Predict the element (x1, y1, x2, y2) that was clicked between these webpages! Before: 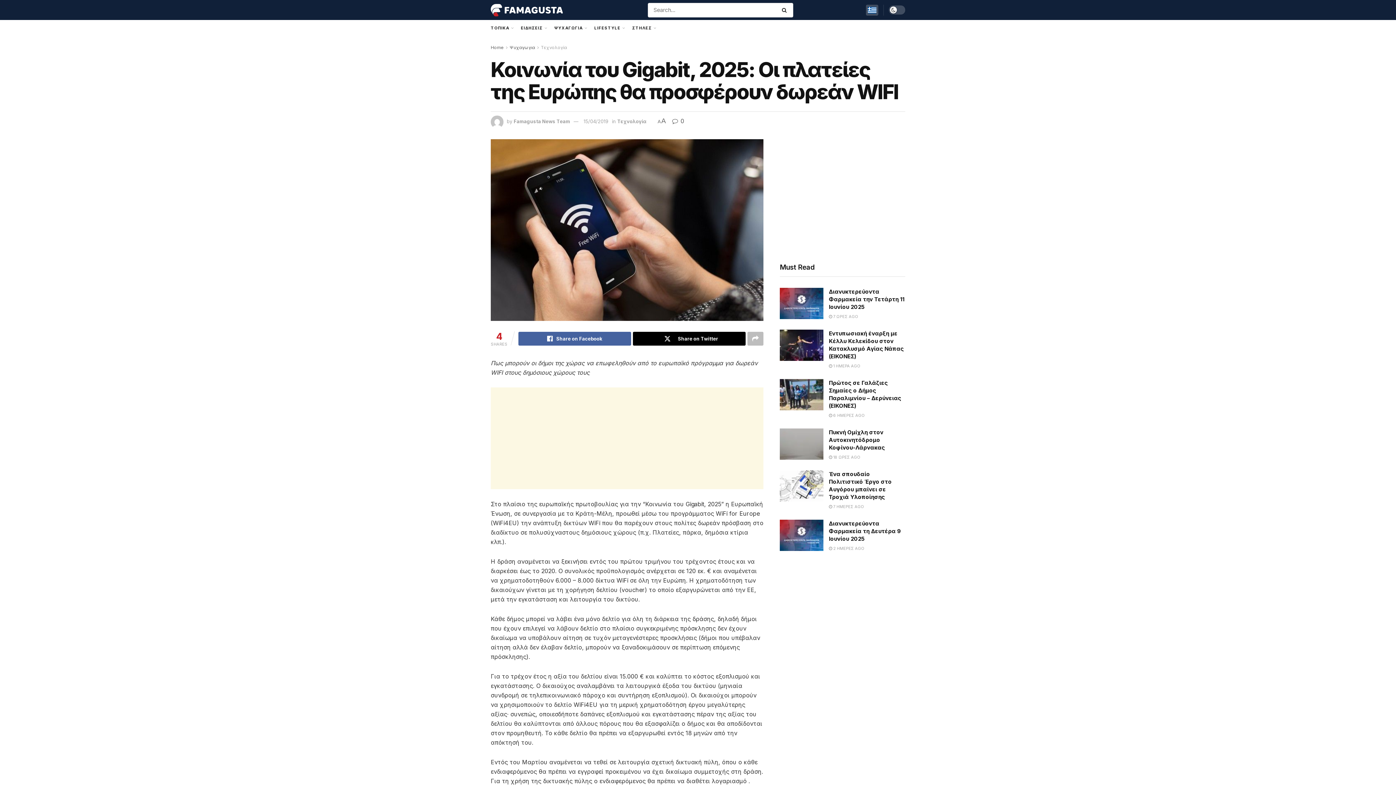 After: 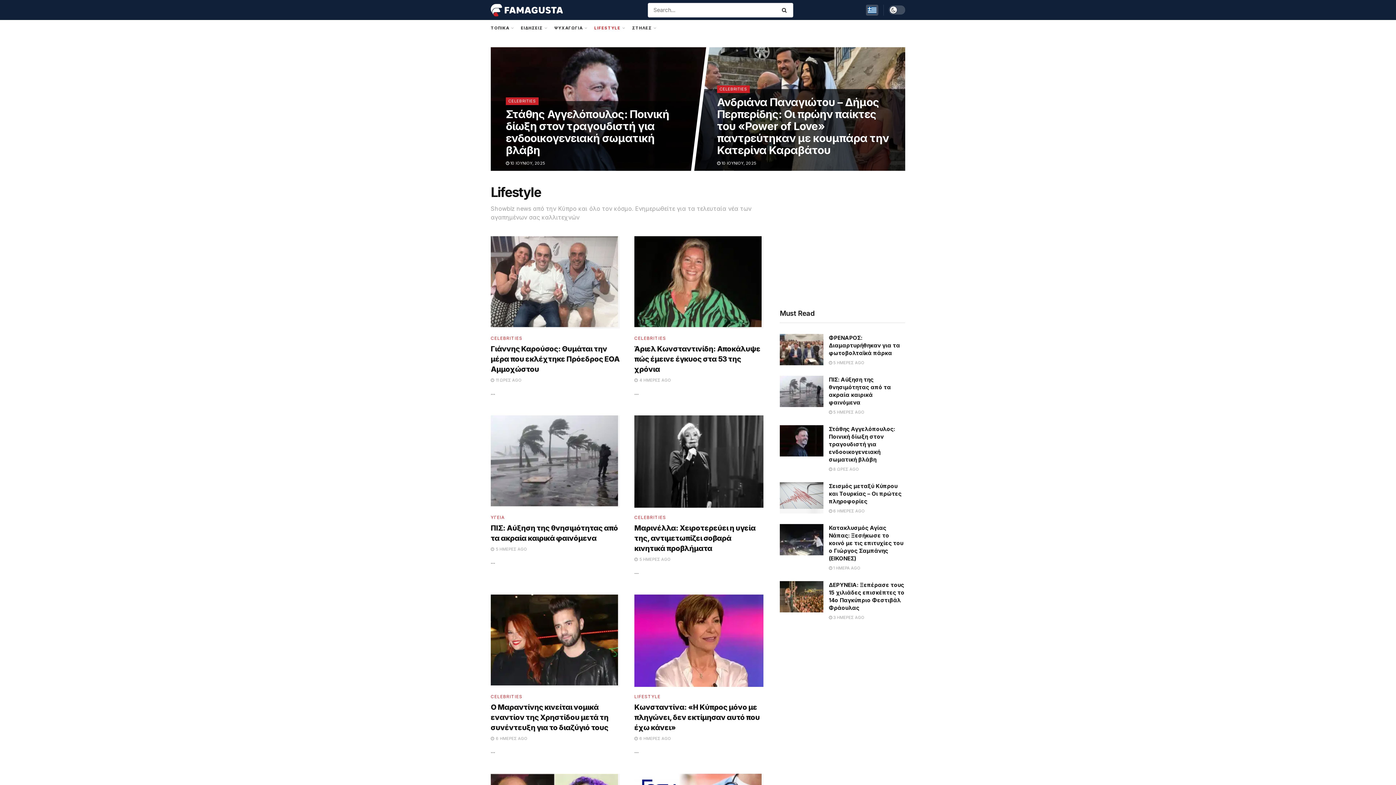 Action: bbox: (594, 20, 624, 36) label: LIFESTYLE